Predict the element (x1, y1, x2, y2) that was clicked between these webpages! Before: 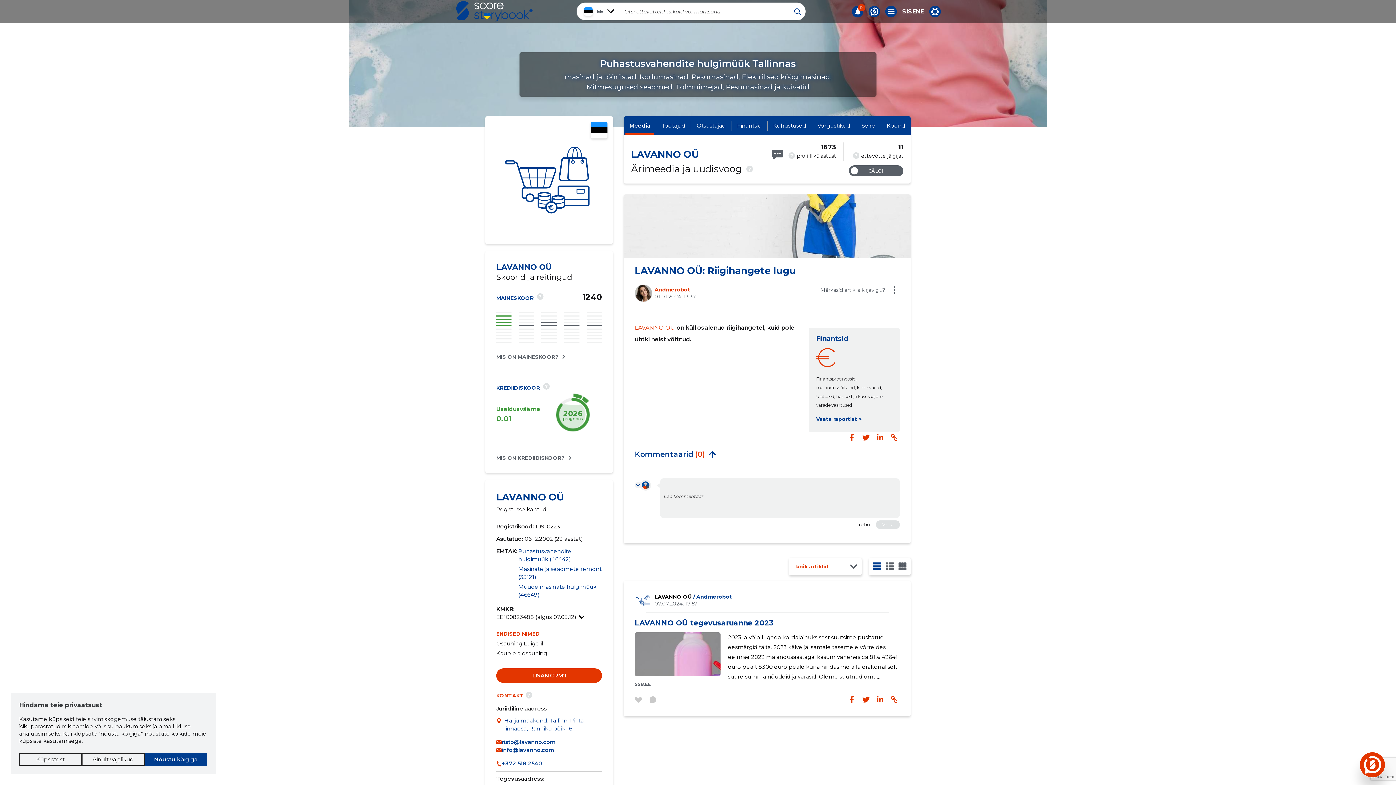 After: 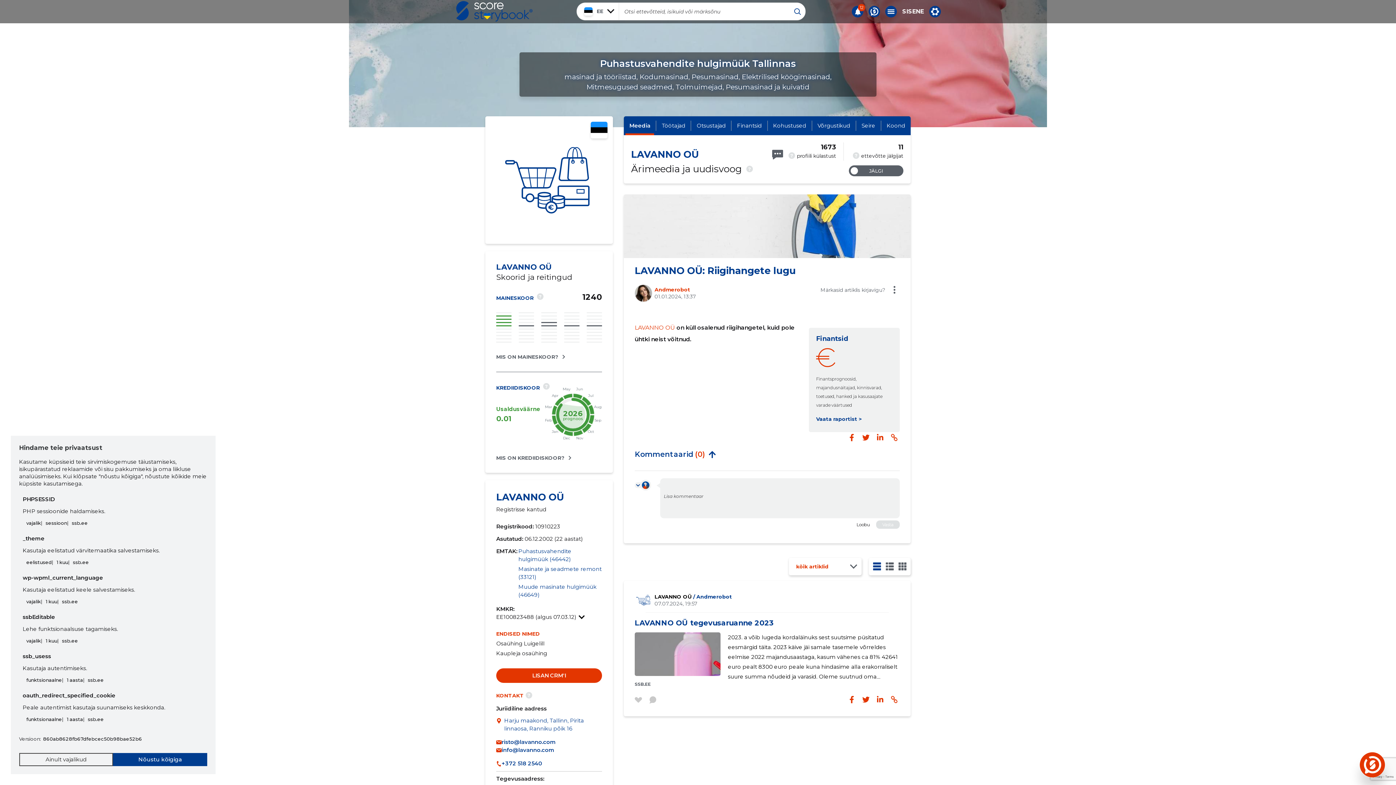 Action: bbox: (19, 753, 81, 766) label: Küpsistest